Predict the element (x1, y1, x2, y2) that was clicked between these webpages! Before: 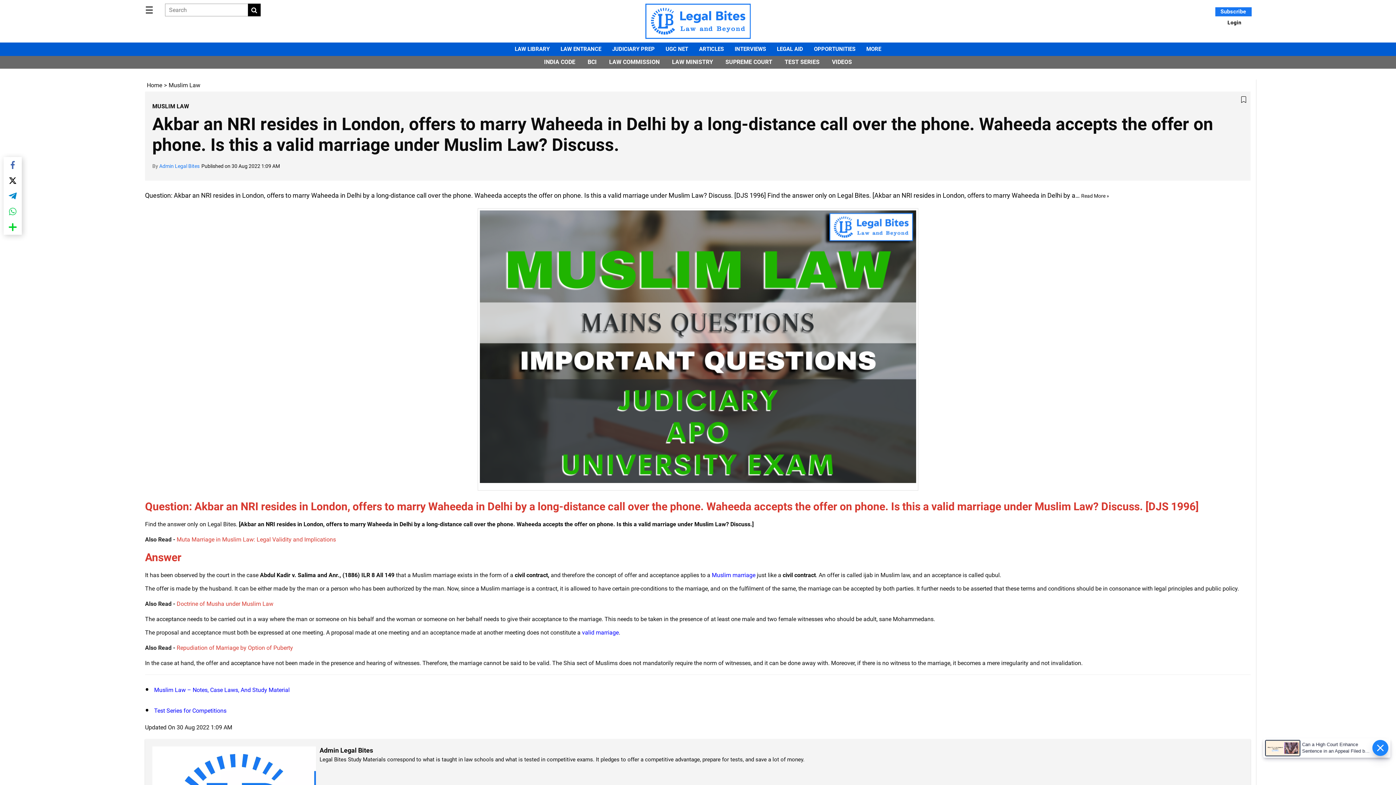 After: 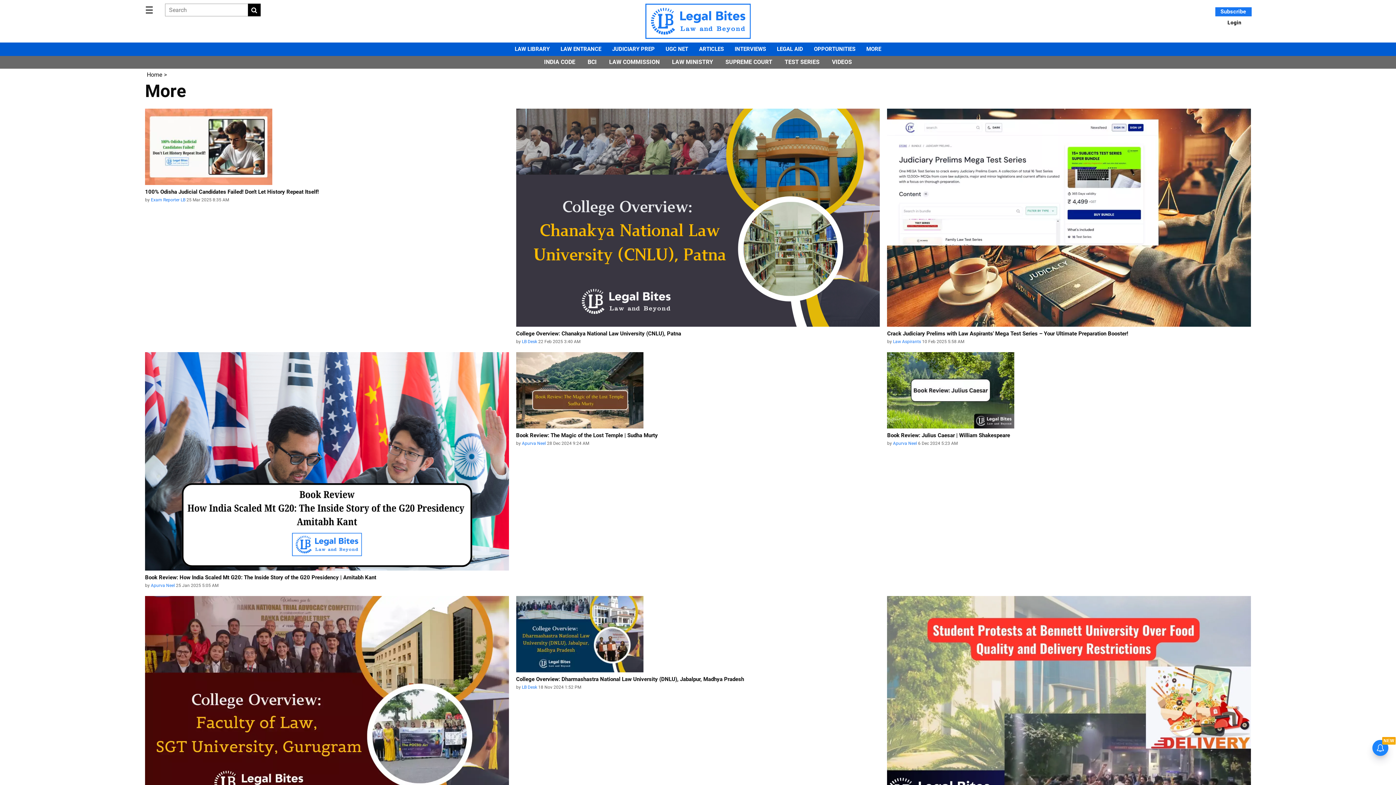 Action: label: MORE bbox: (866, 42, 881, 55)